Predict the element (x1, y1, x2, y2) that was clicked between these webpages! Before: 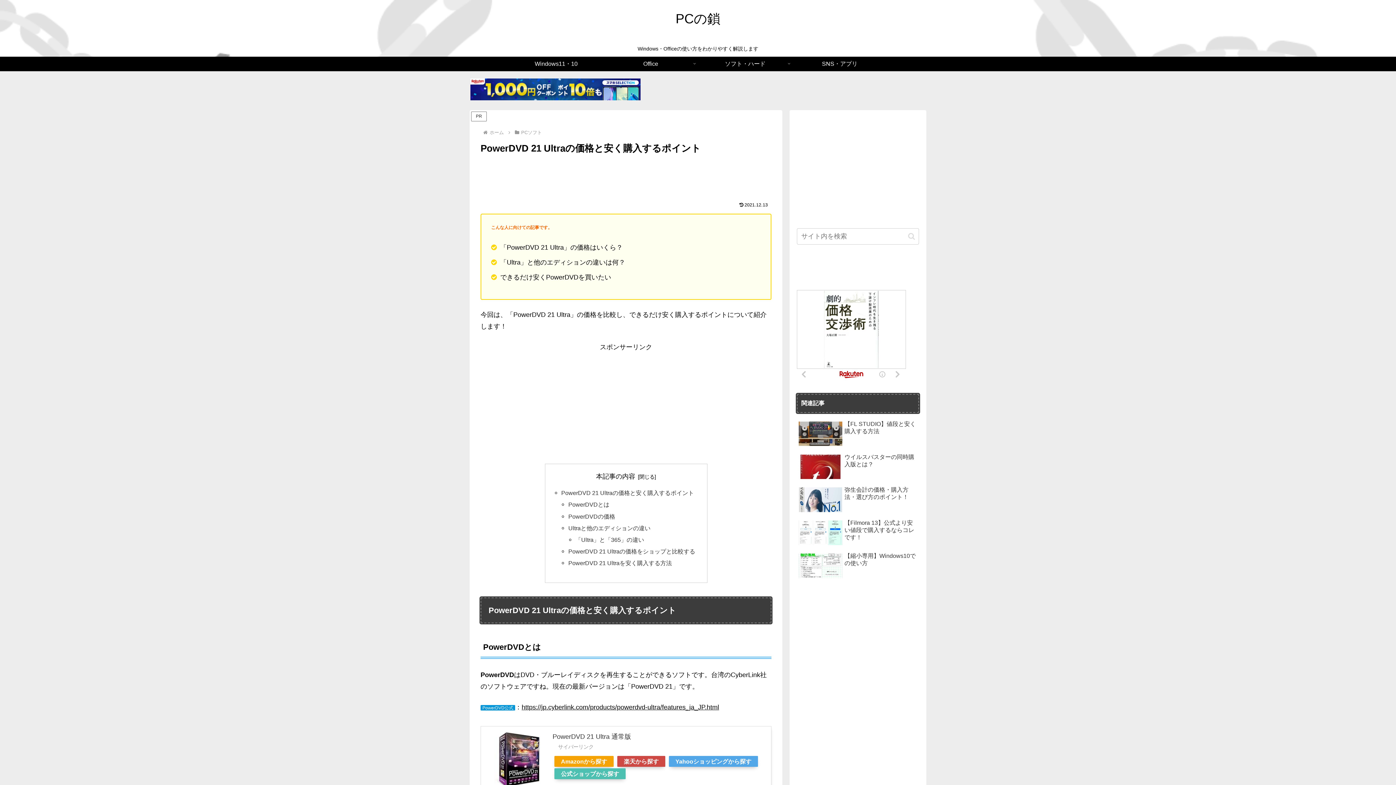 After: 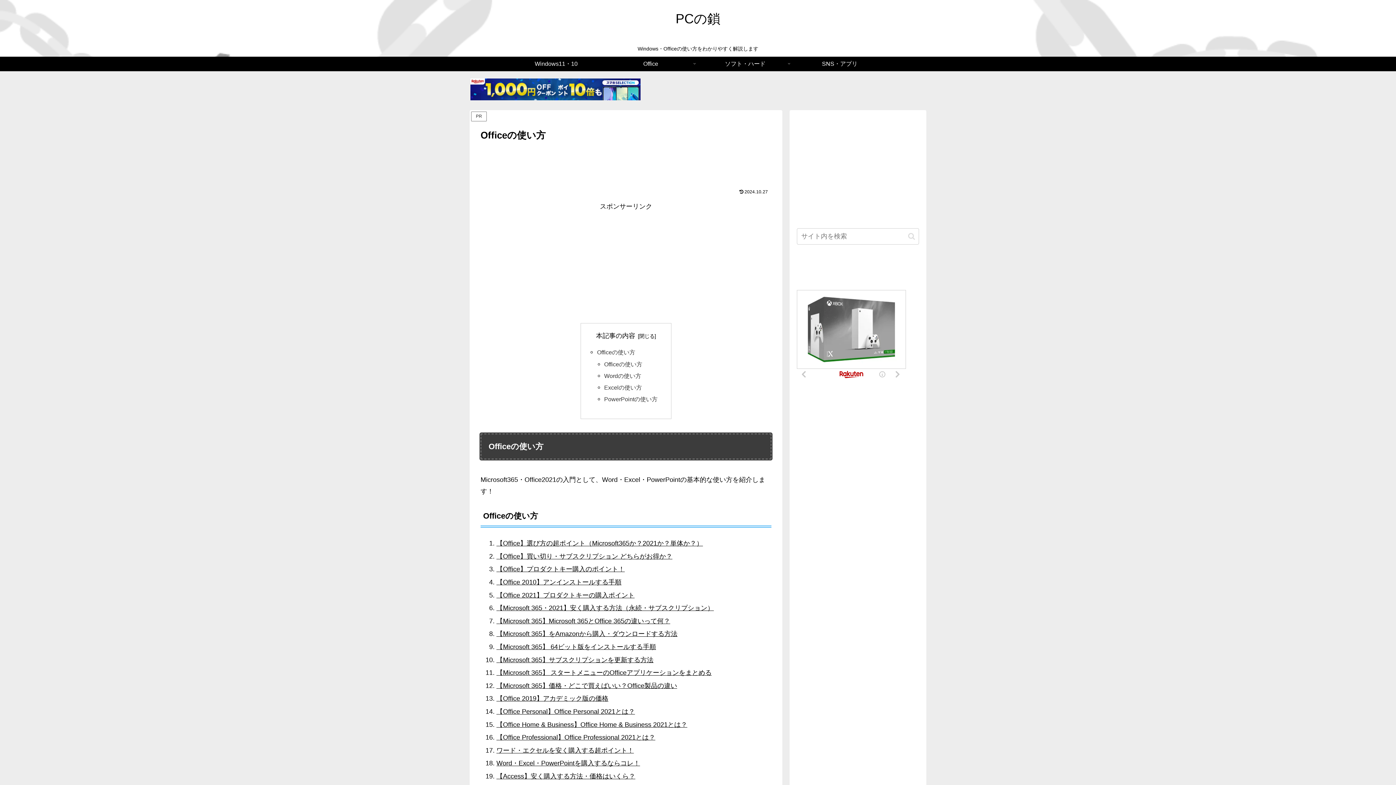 Action: bbox: (603, 56, 698, 71) label: Office